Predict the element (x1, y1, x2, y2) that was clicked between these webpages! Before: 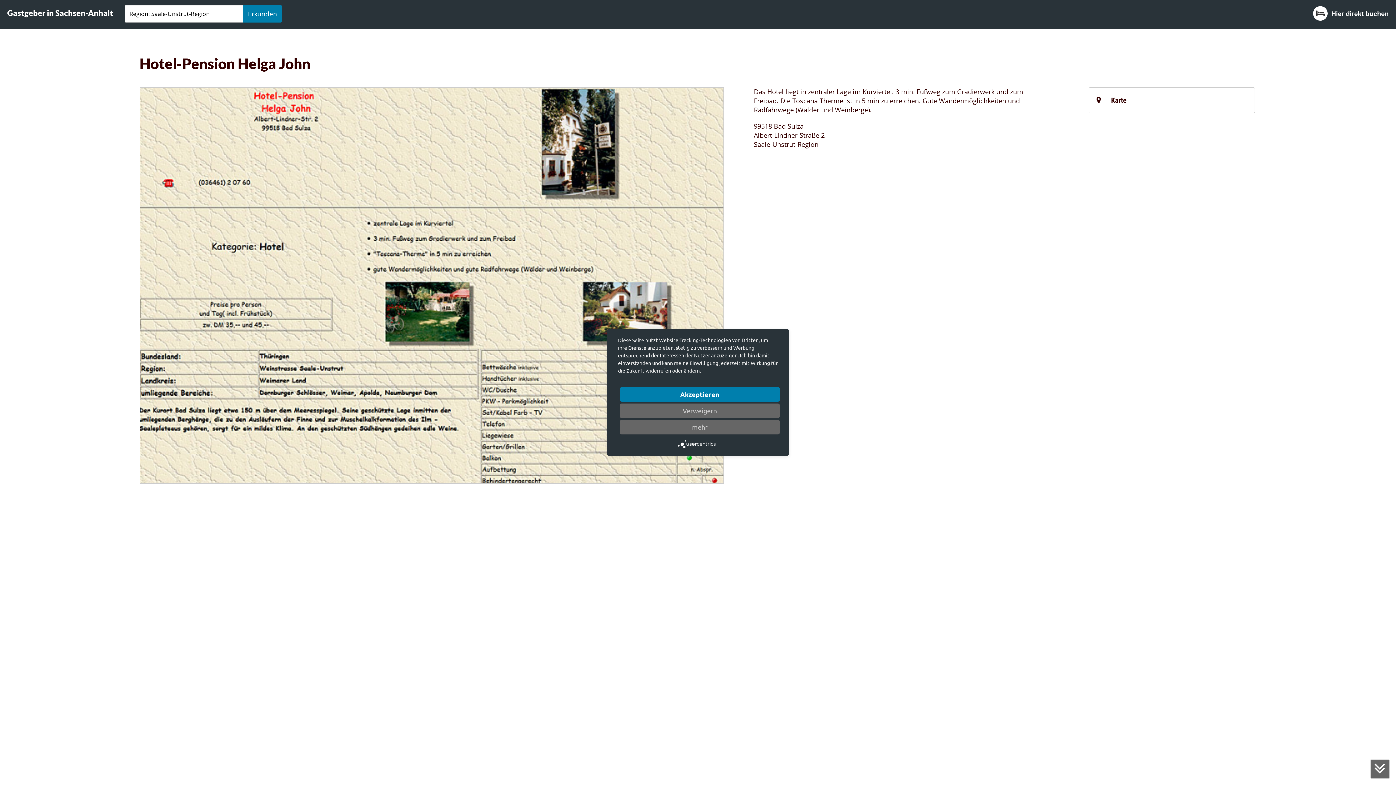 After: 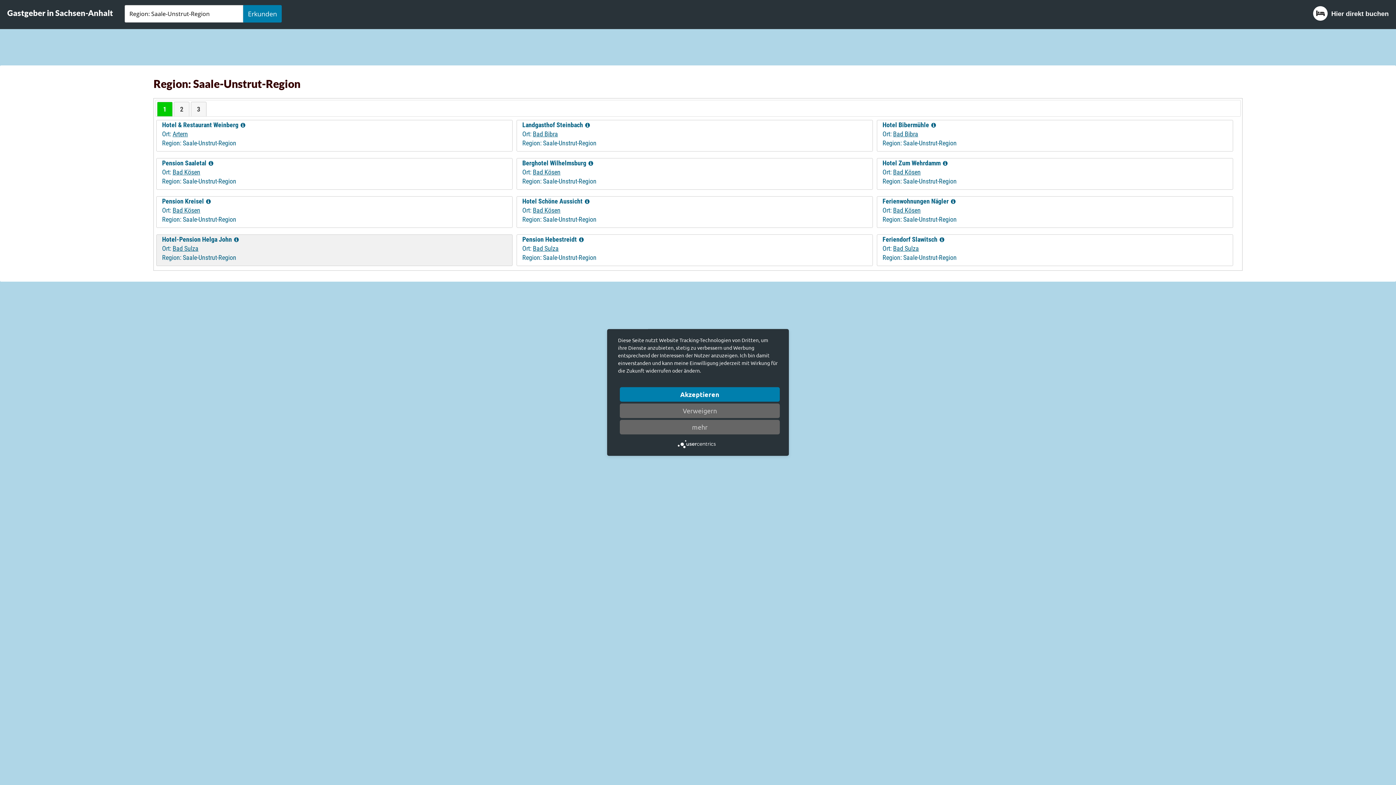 Action: bbox: (1370, 760, 1389, 778) label:  